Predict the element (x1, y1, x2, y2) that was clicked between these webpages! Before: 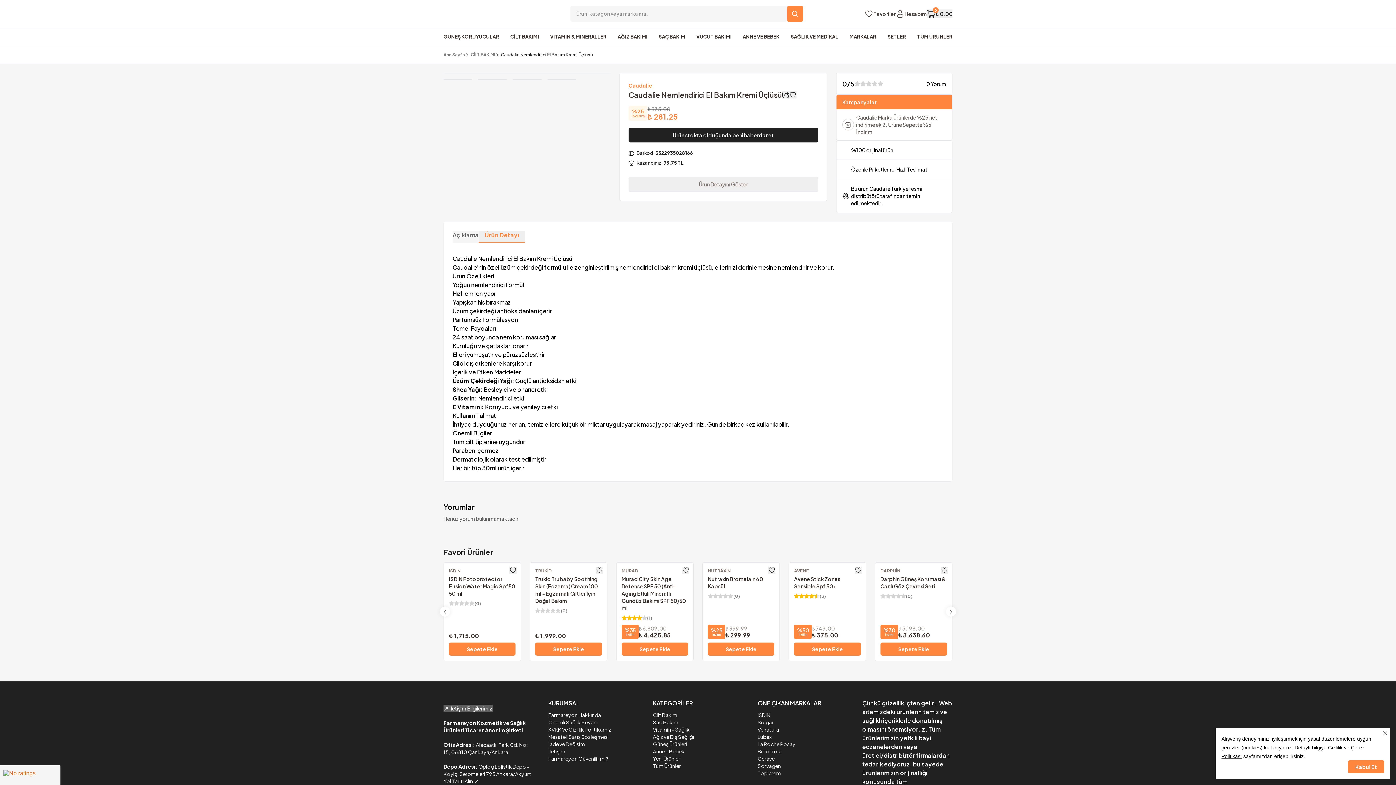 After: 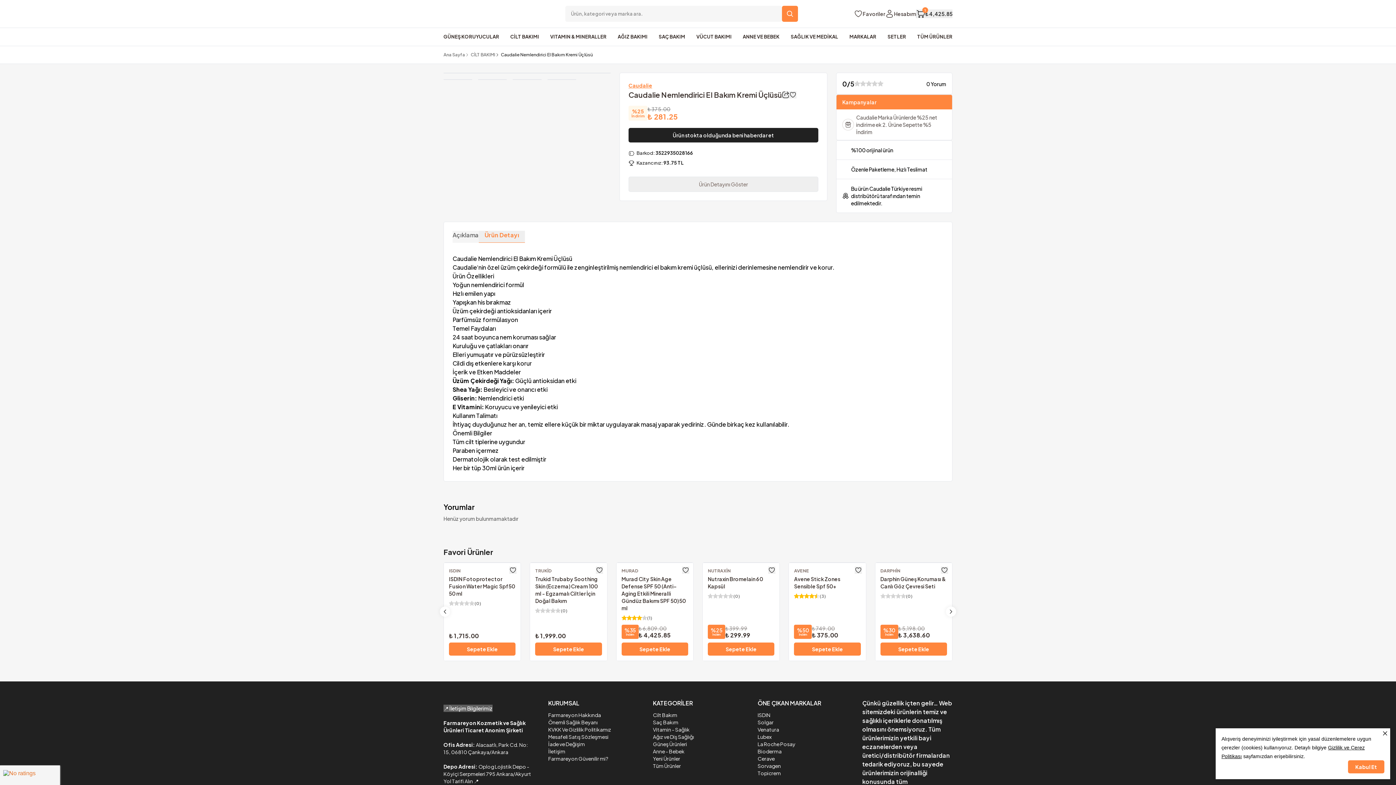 Action: bbox: (621, 642, 688, 656) label: Sepete Ekle